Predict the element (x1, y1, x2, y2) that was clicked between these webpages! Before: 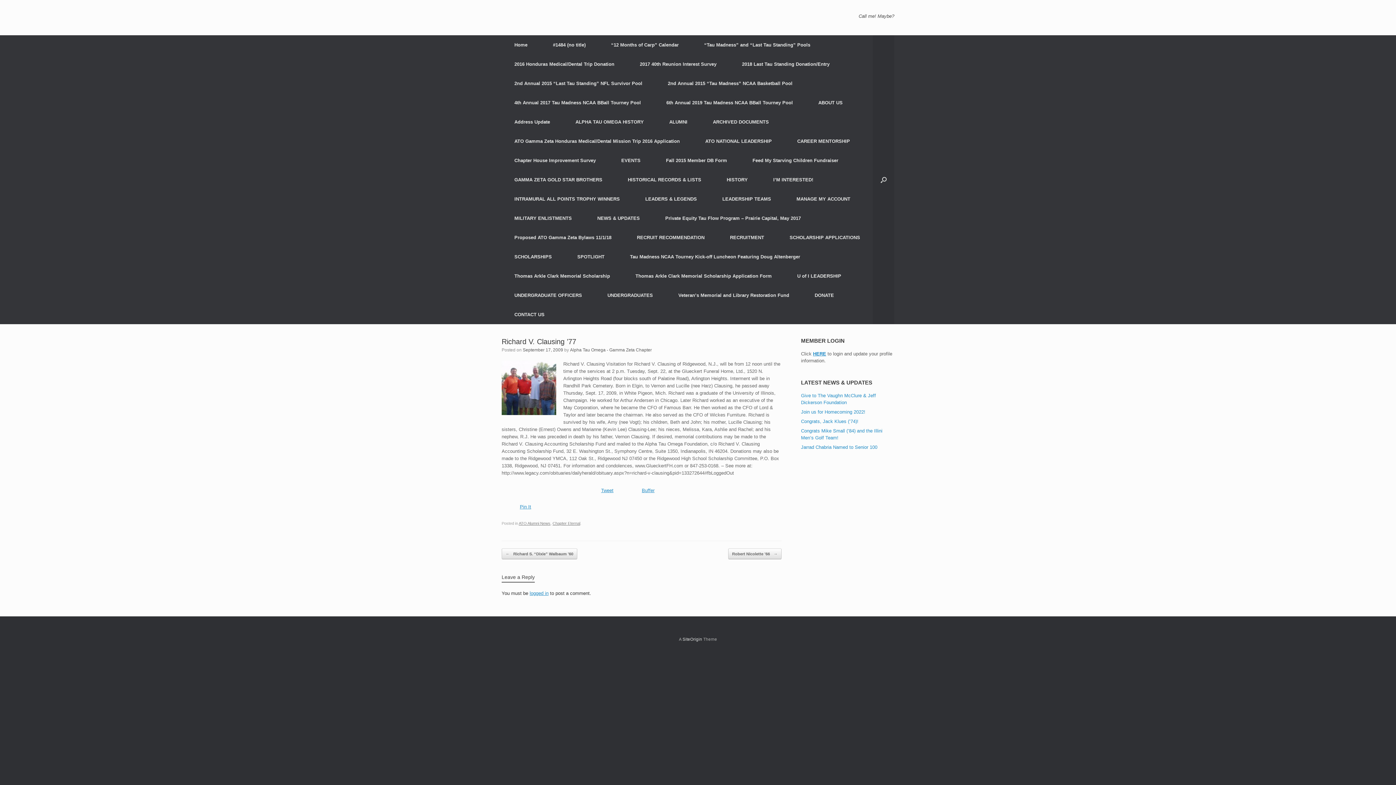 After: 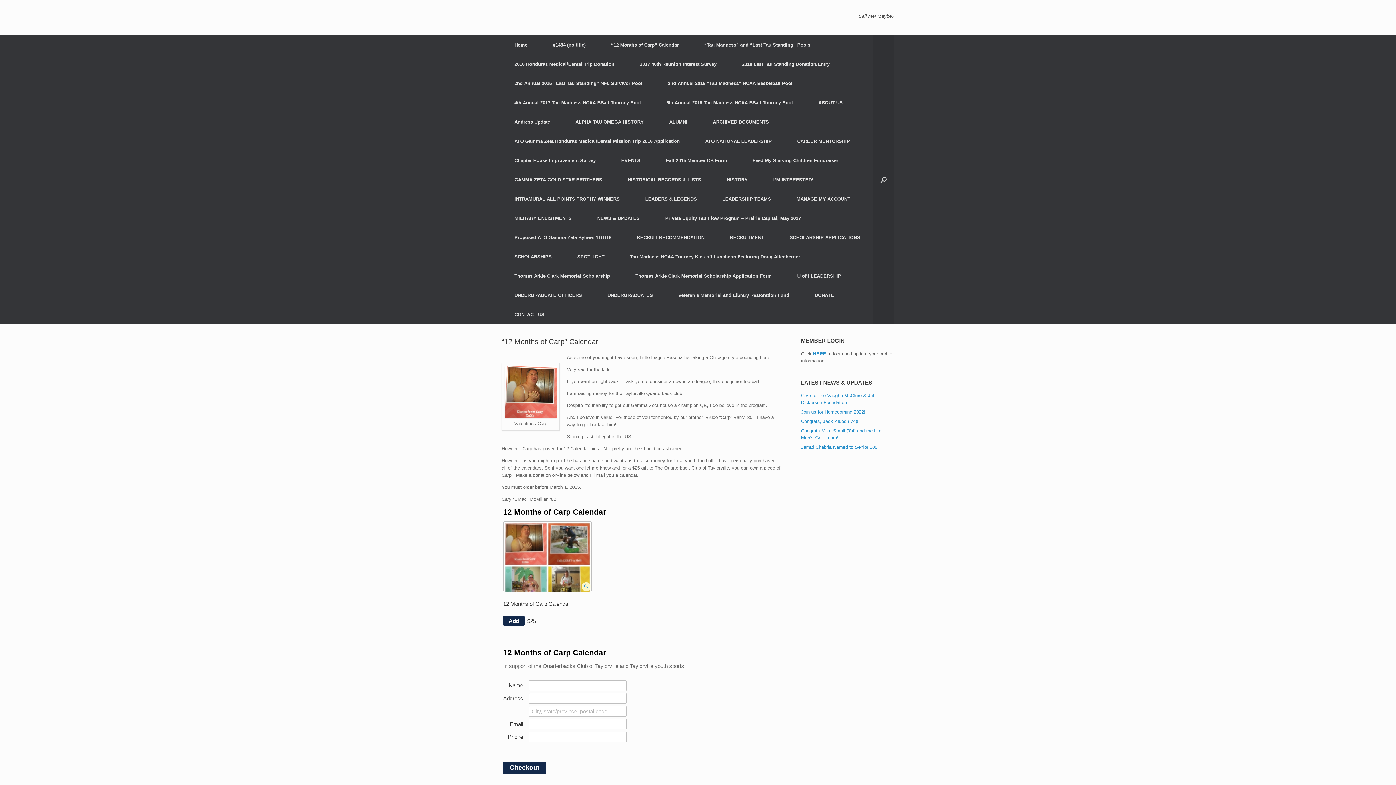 Action: bbox: (598, 35, 691, 54) label: “12 Months of Carp” Calendar